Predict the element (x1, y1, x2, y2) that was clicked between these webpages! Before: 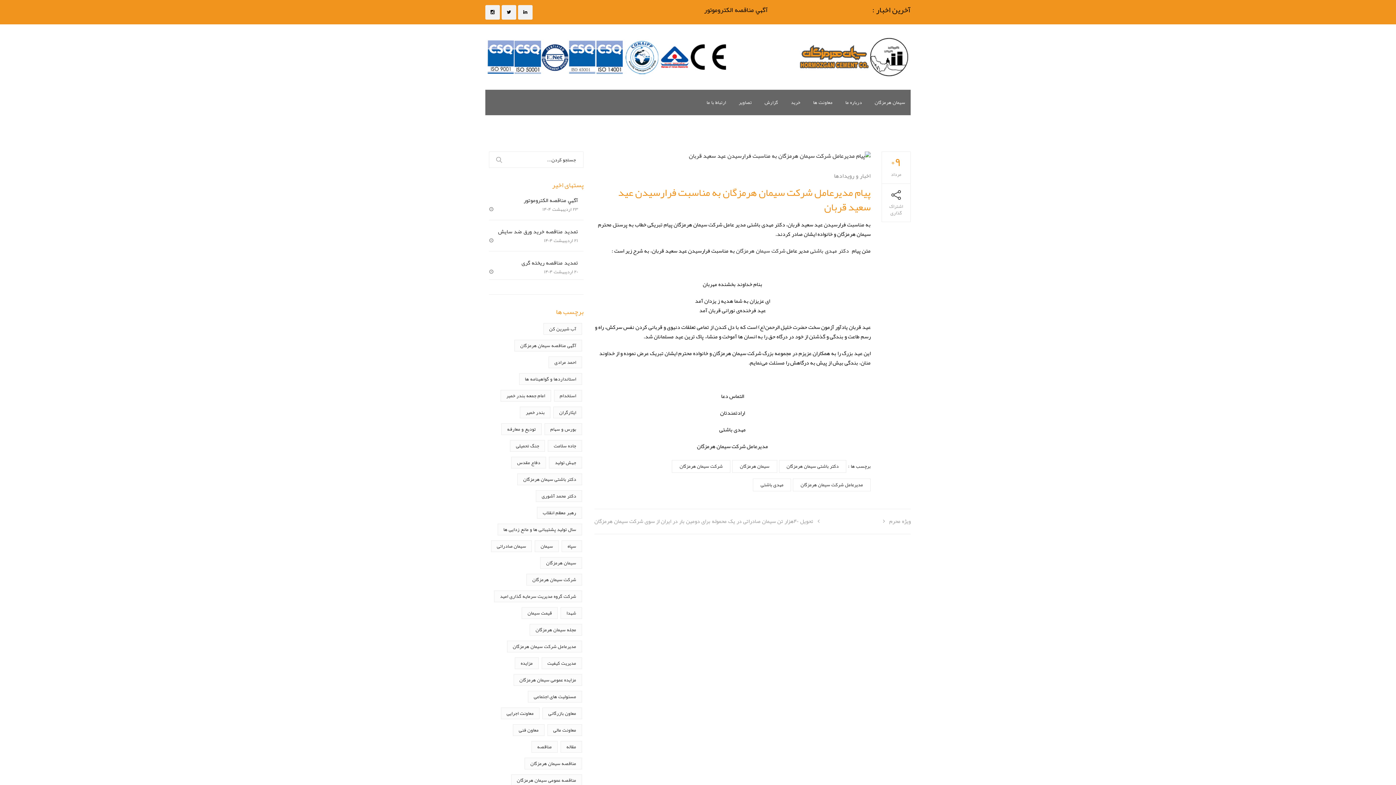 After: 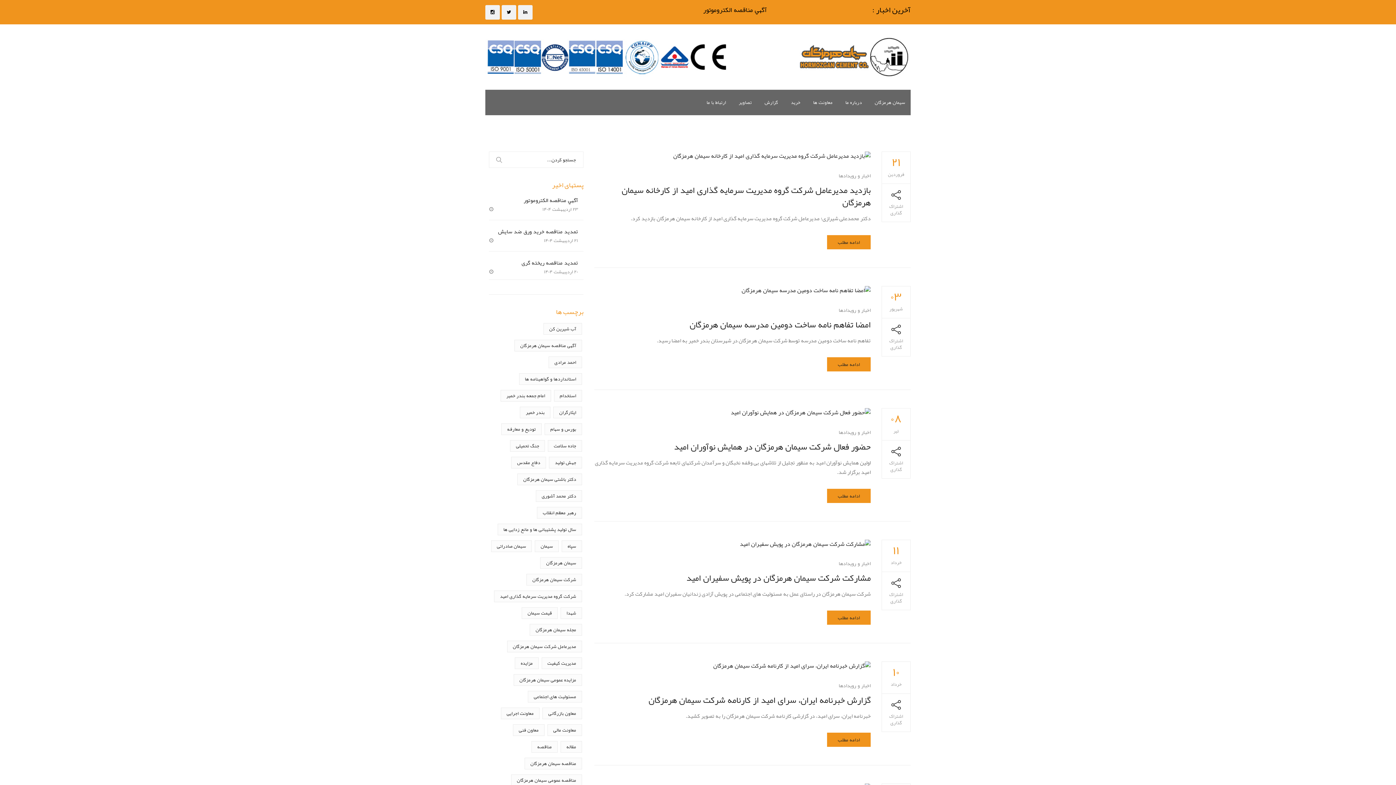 Action: bbox: (494, 590, 582, 602) label: شرکت گروه مدیریت سرمایه گذاری امید (14 مورد)